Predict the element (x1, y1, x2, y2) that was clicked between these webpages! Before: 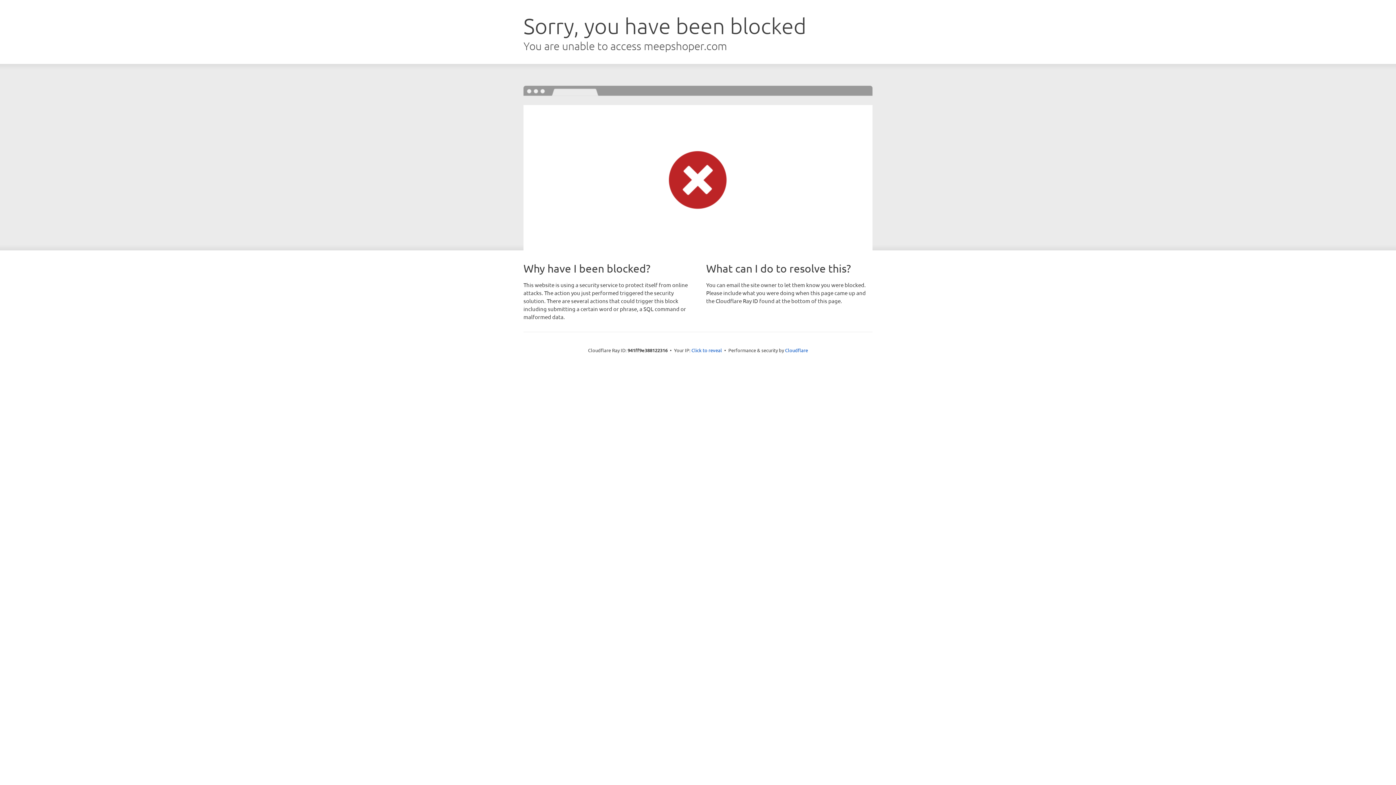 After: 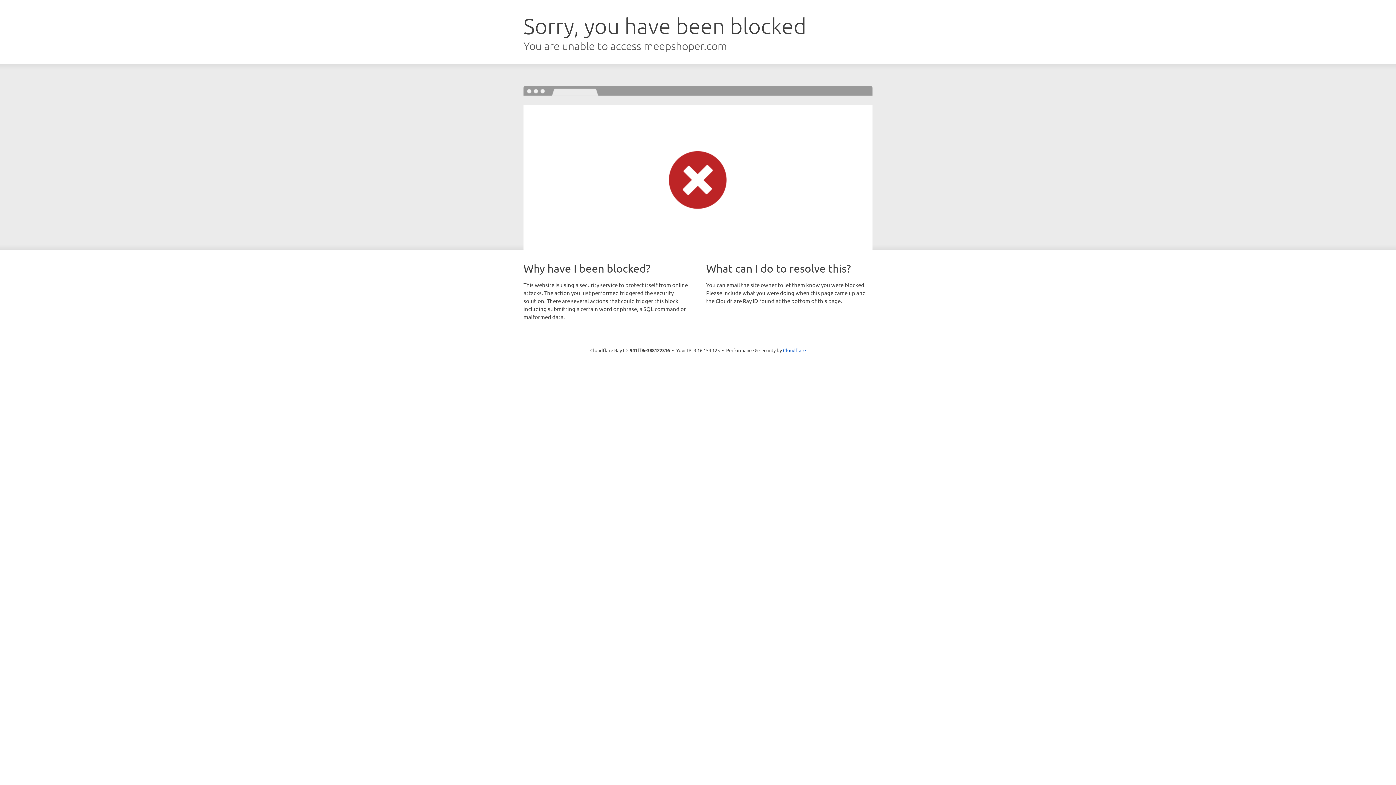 Action: label: Click to reveal bbox: (691, 346, 722, 353)